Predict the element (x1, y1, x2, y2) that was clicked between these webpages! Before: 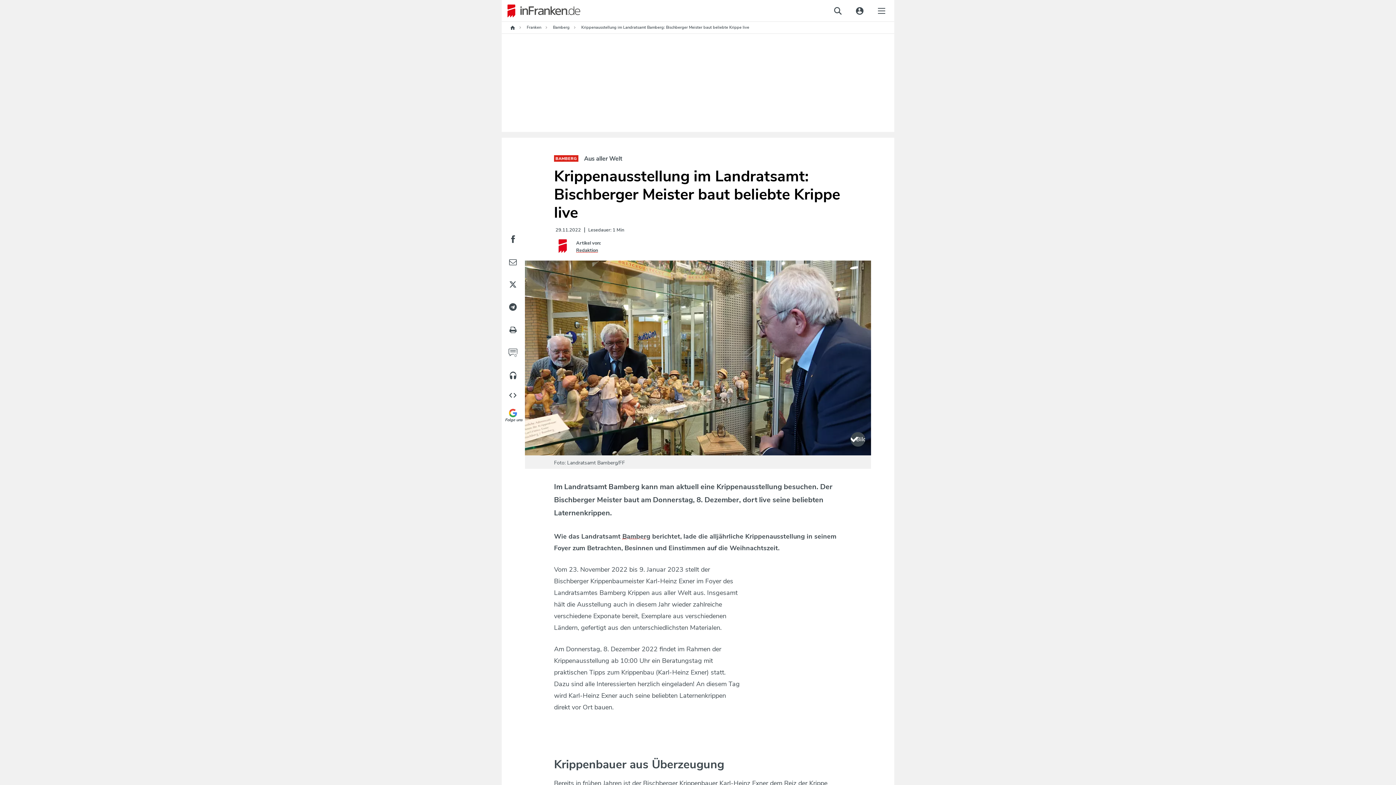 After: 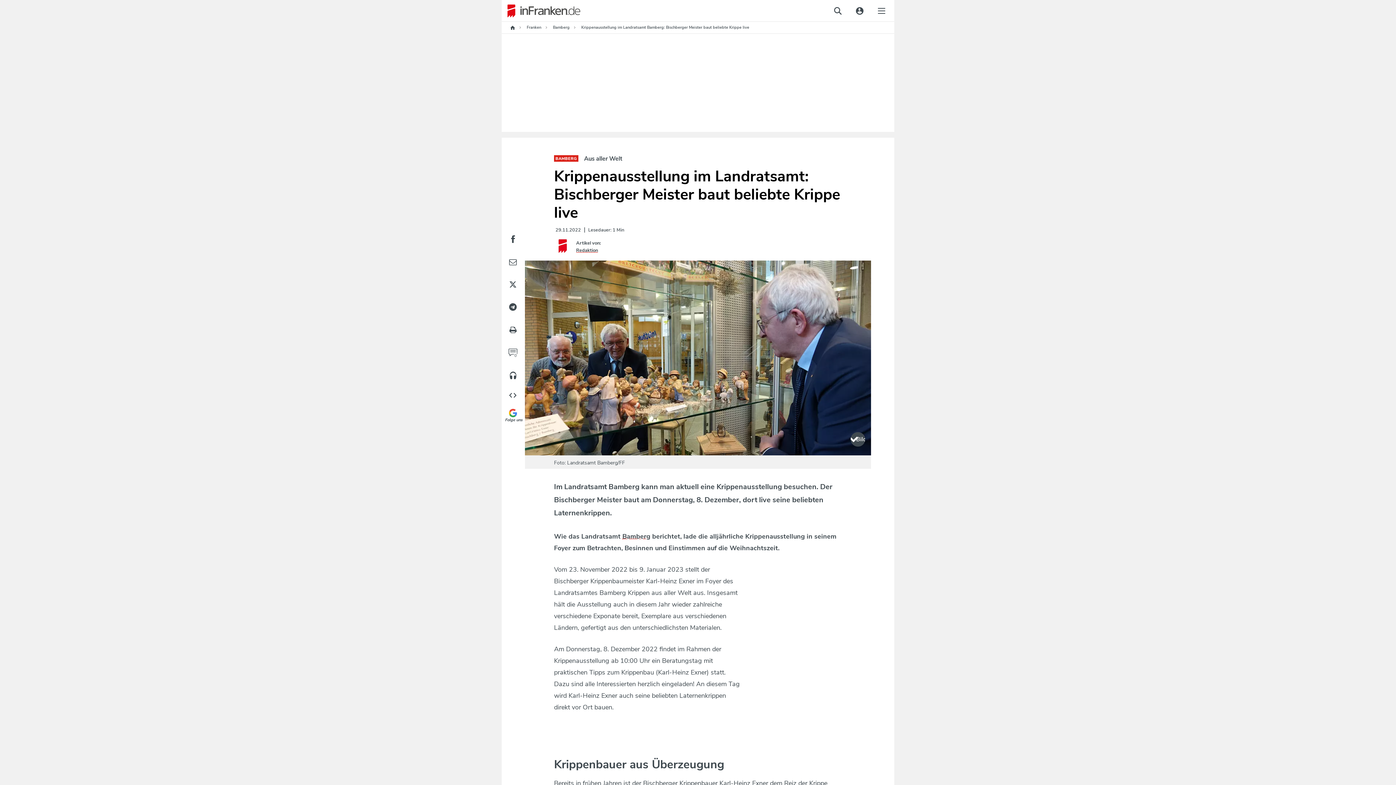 Action: label: Facebook Button bbox: (504, 228, 521, 251)